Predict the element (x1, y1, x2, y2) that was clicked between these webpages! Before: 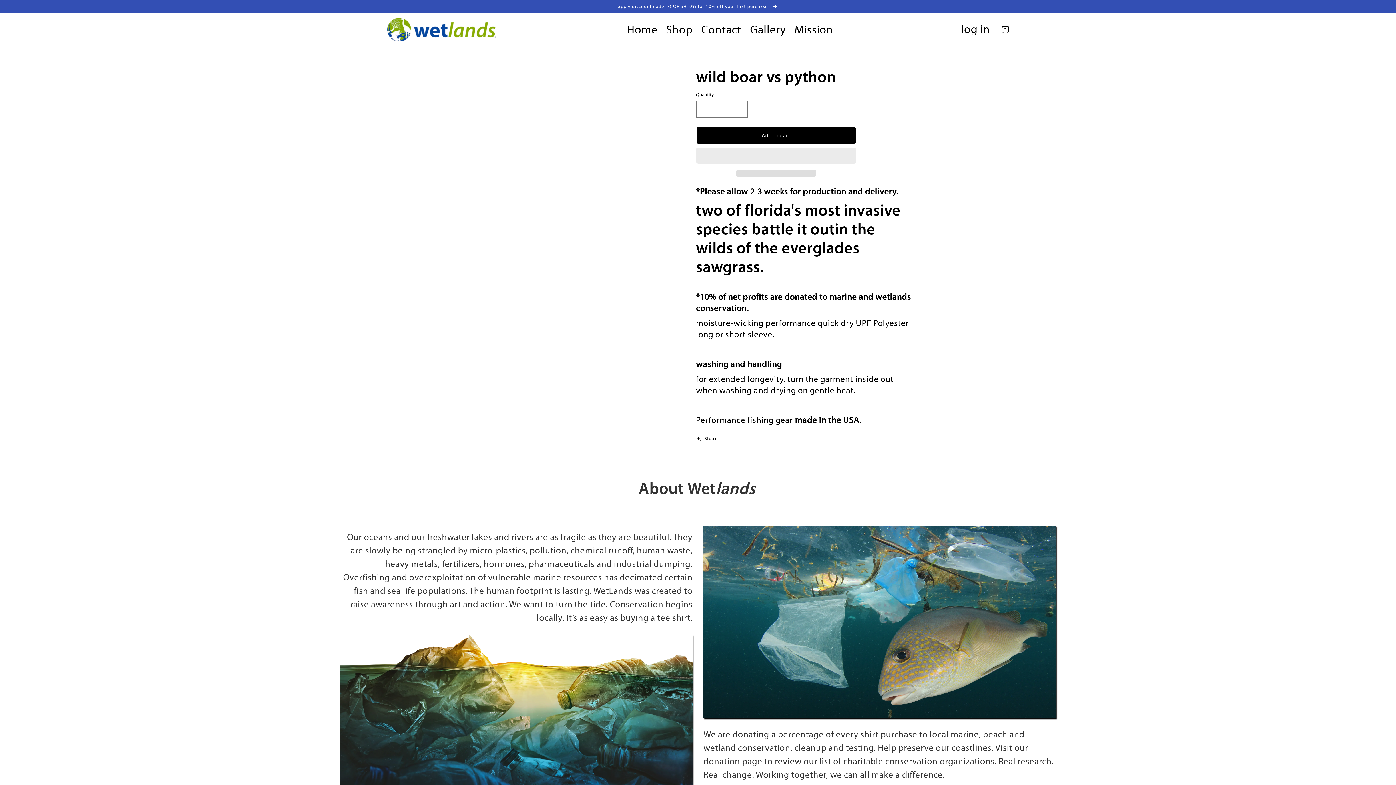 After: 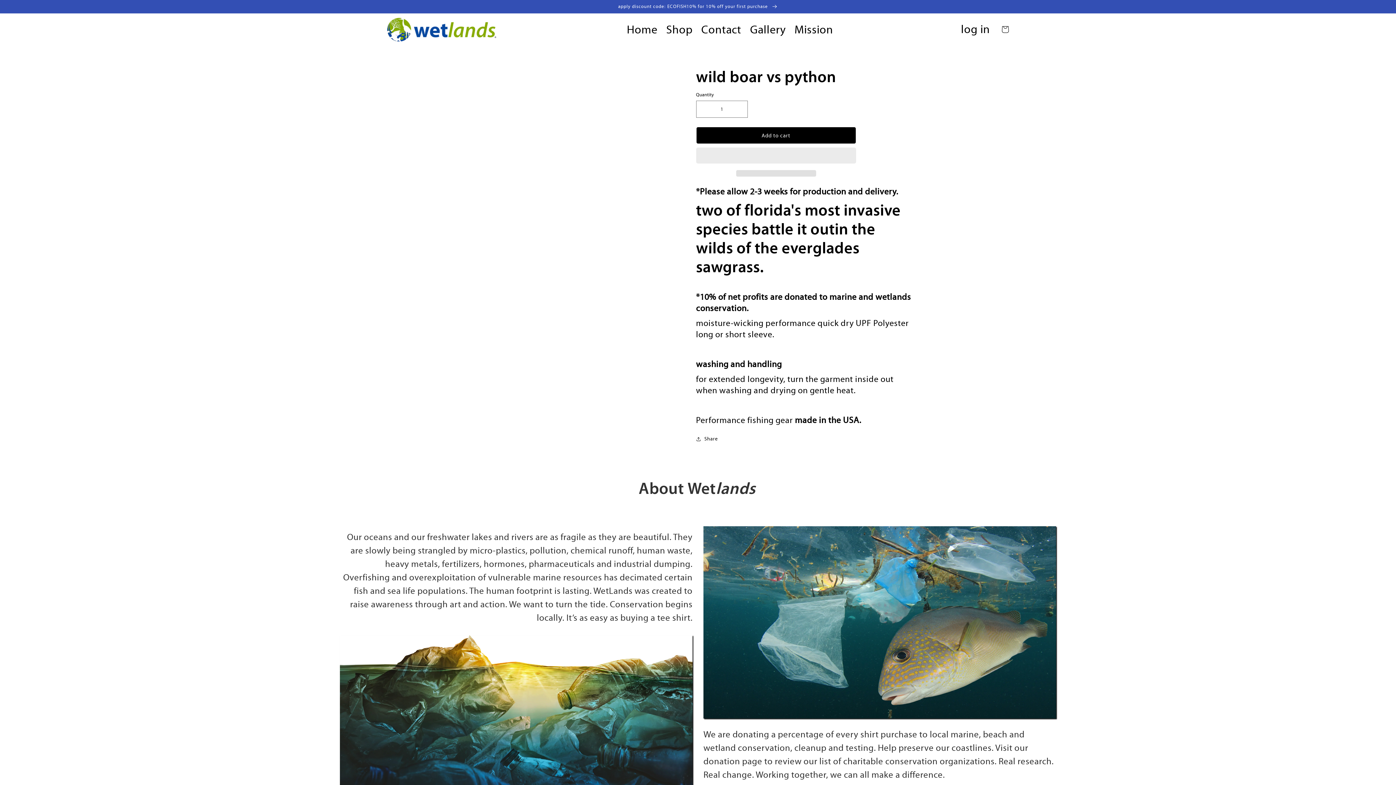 Action: bbox: (696, 147, 856, 164) label:  